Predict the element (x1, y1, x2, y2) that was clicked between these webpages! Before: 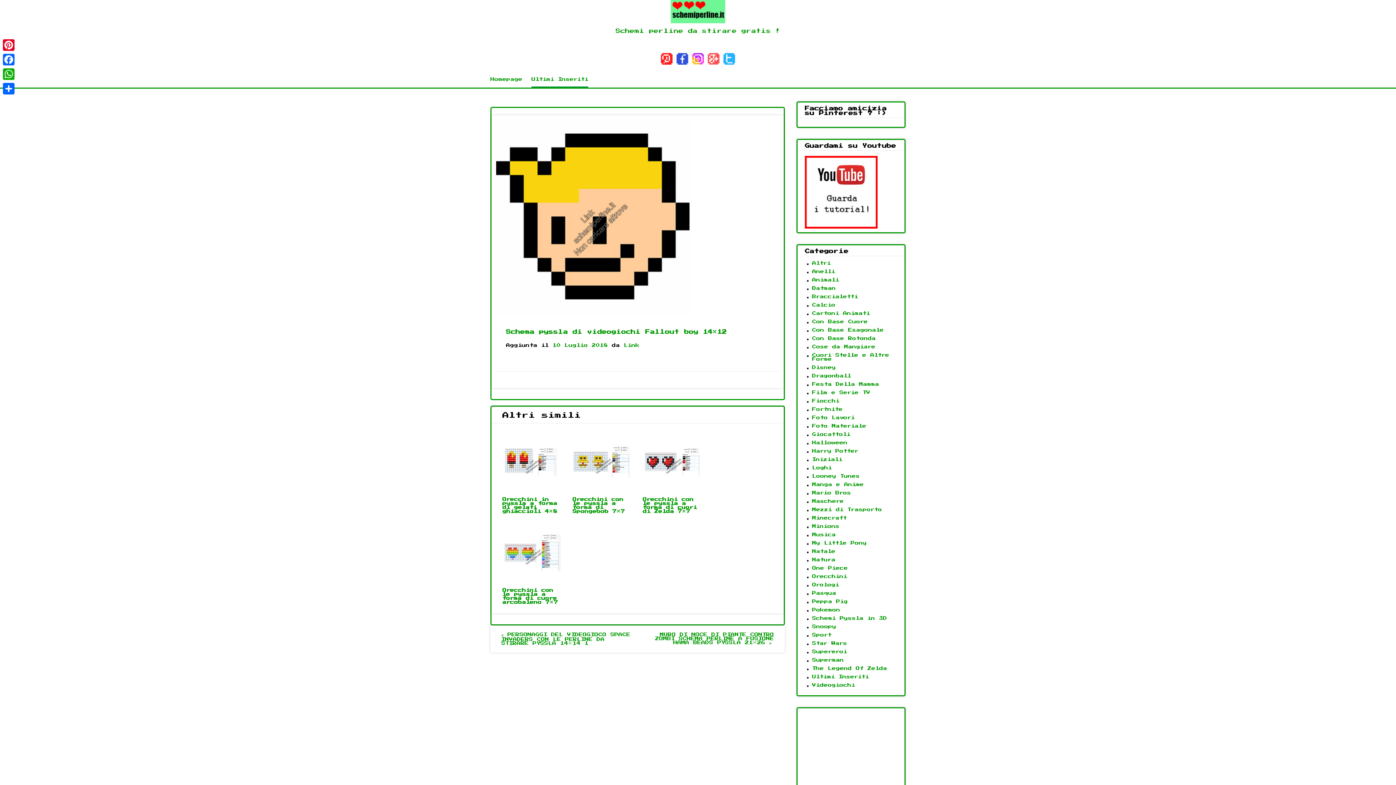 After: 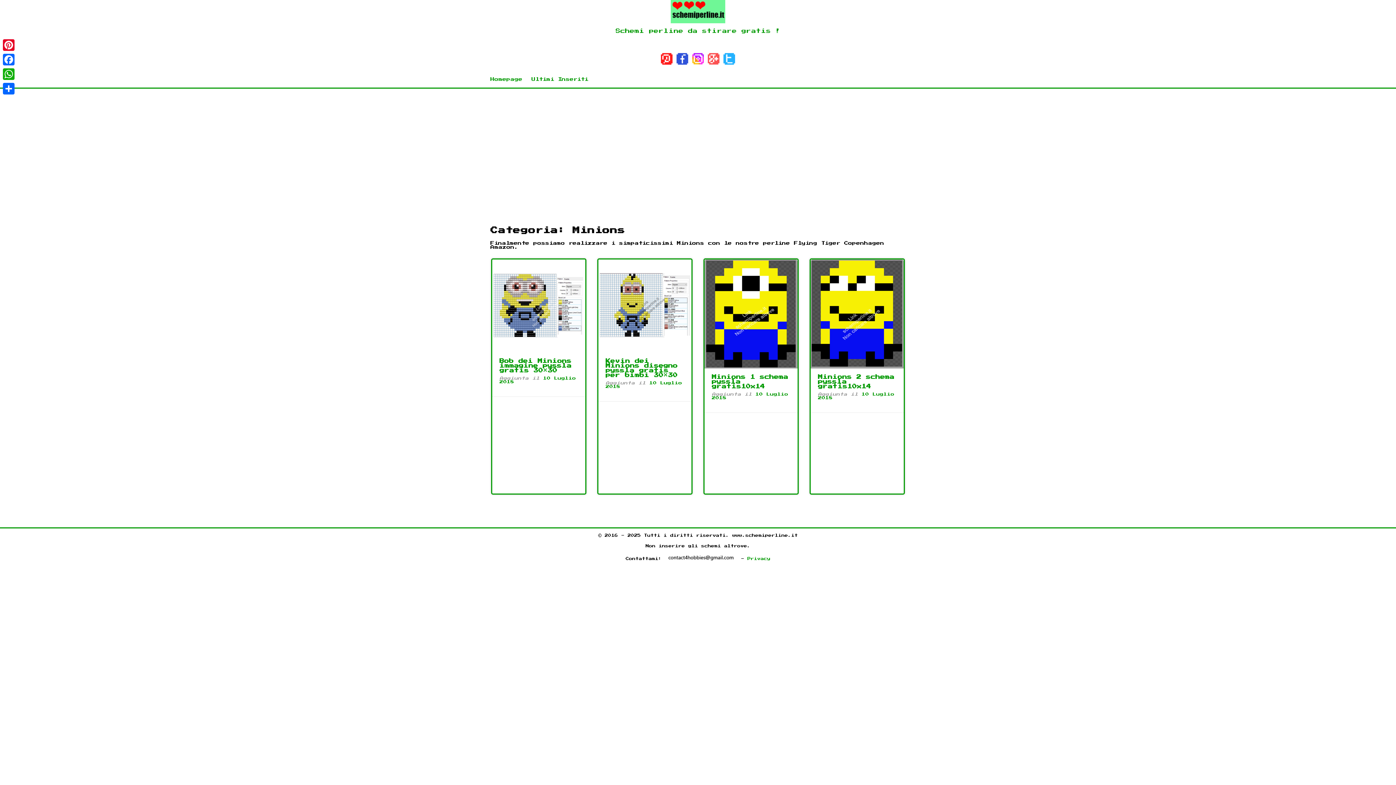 Action: label: Minions bbox: (812, 524, 839, 528)